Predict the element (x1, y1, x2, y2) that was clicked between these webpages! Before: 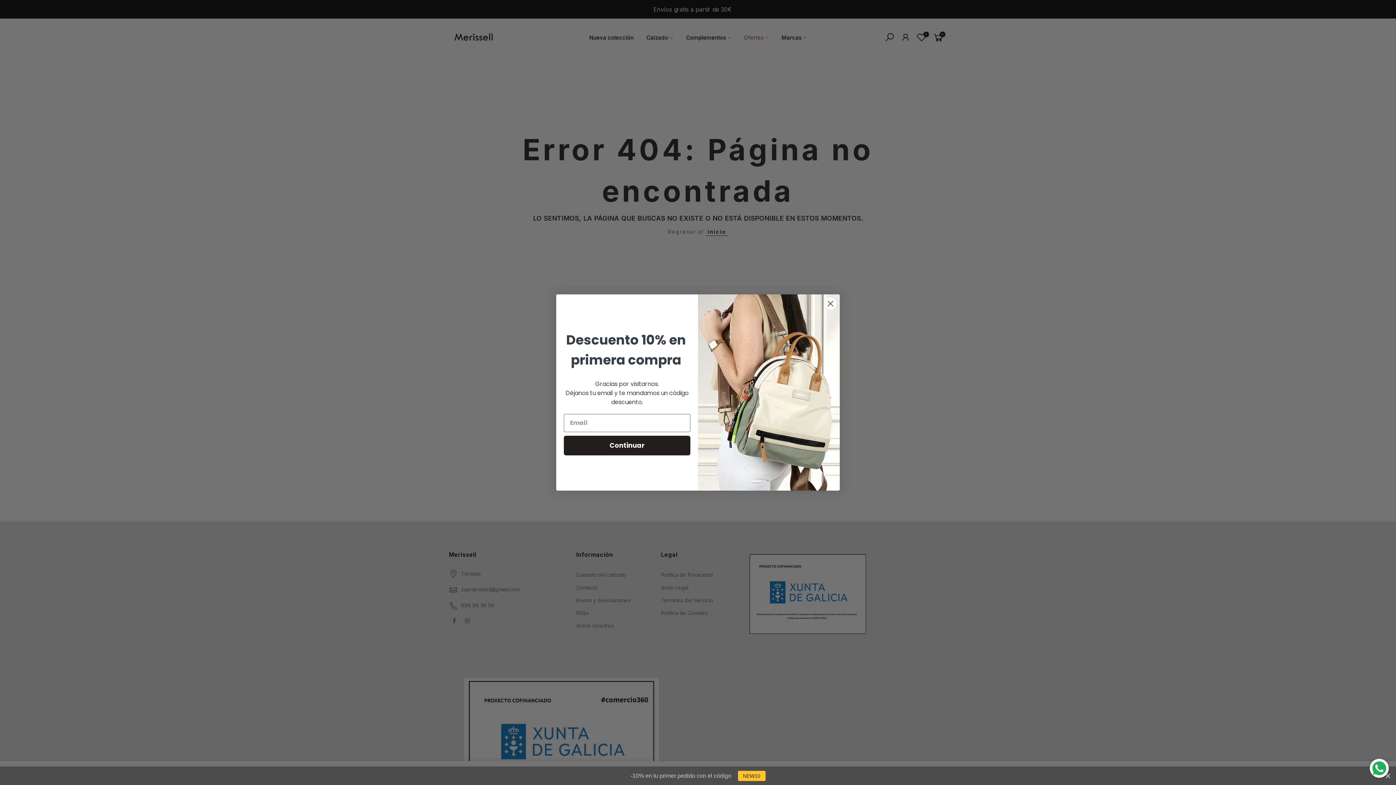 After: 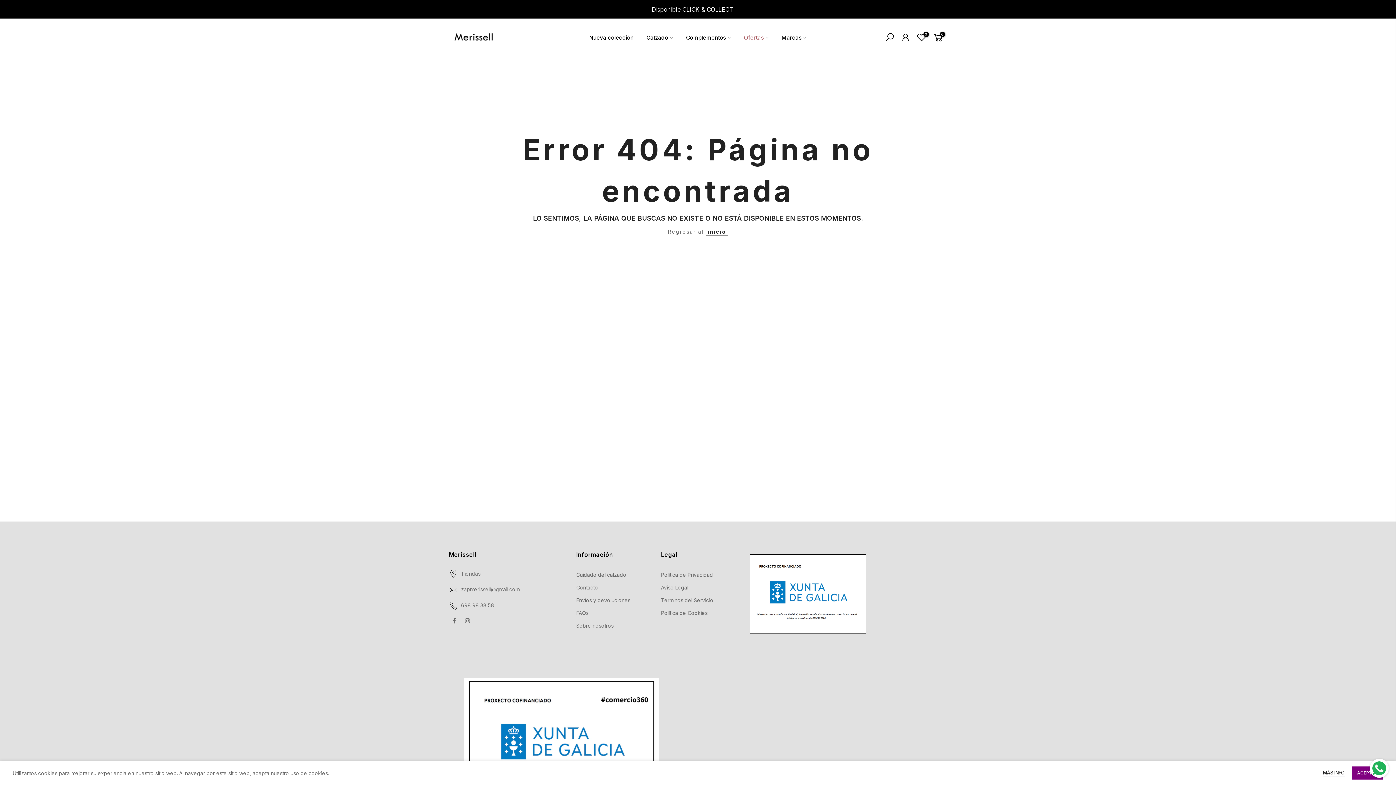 Action: label: Close bbox: (1384, 771, 1392, 780)